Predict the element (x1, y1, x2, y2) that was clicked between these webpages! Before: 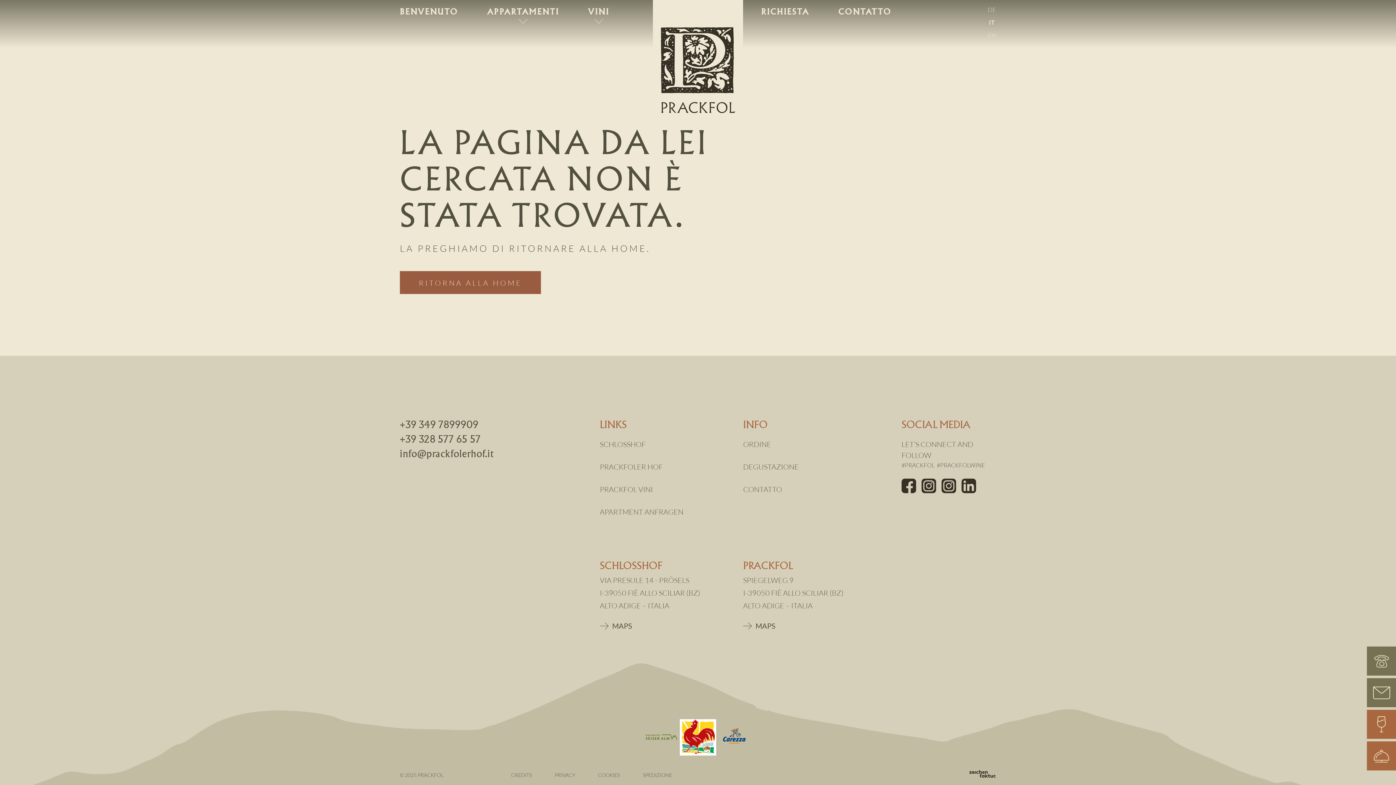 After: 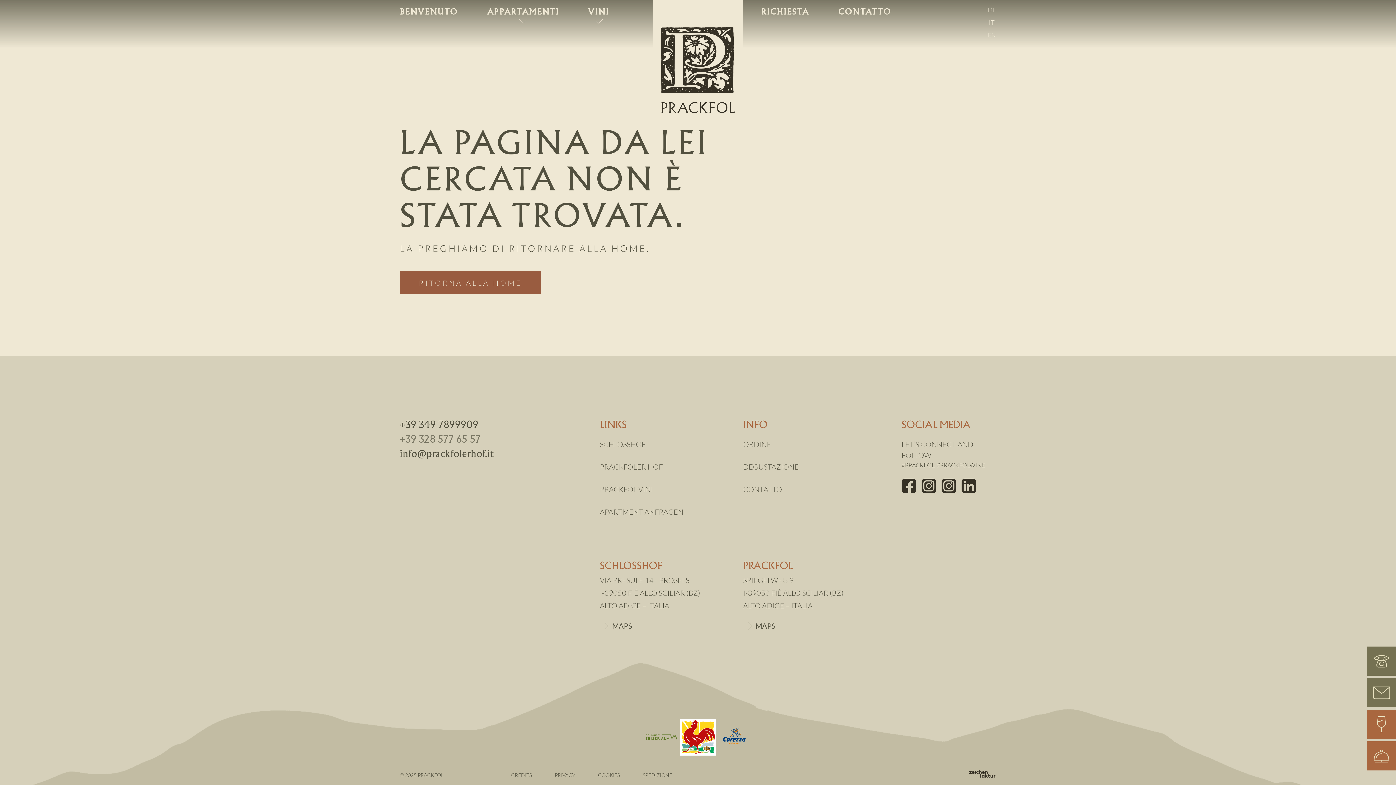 Action: label: +39 328 577 65 57 bbox: (400, 435, 480, 444)